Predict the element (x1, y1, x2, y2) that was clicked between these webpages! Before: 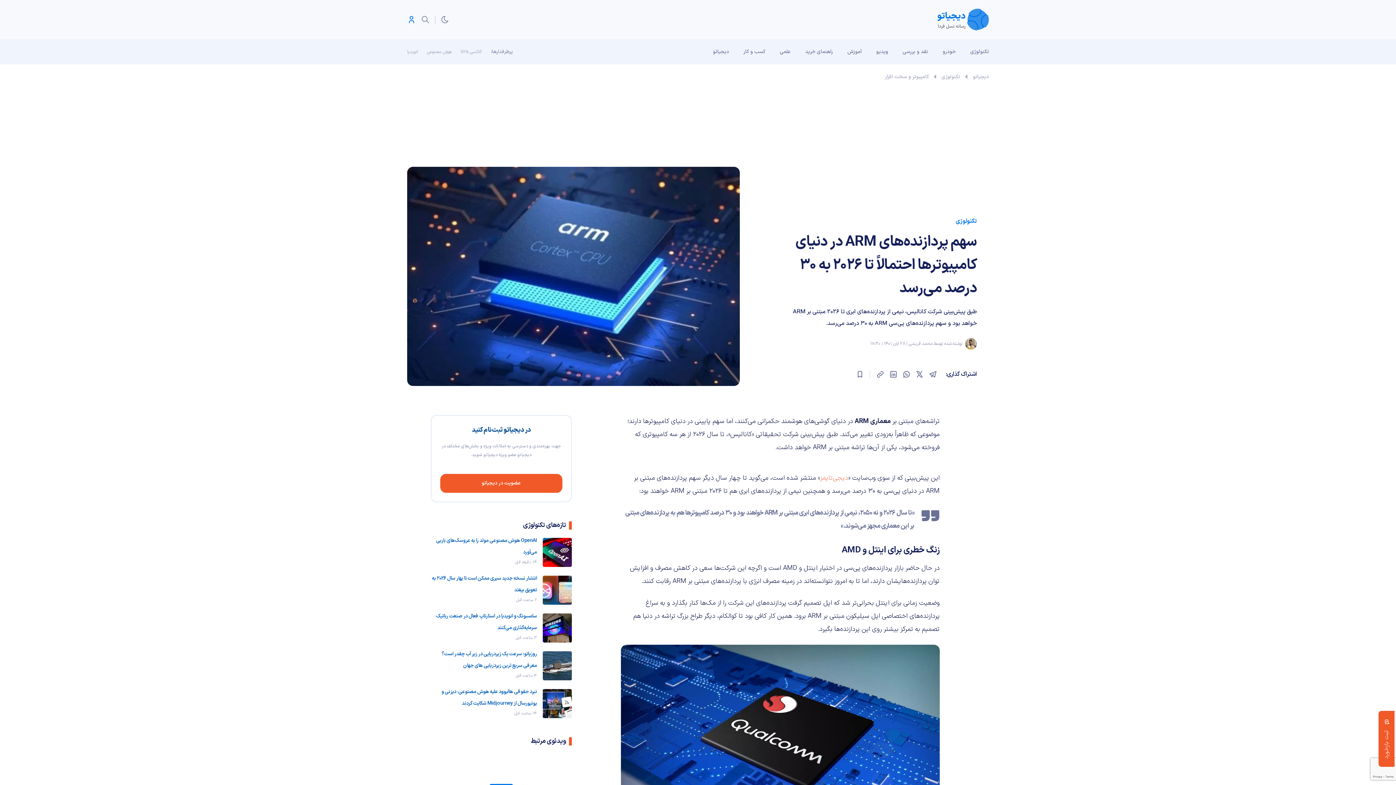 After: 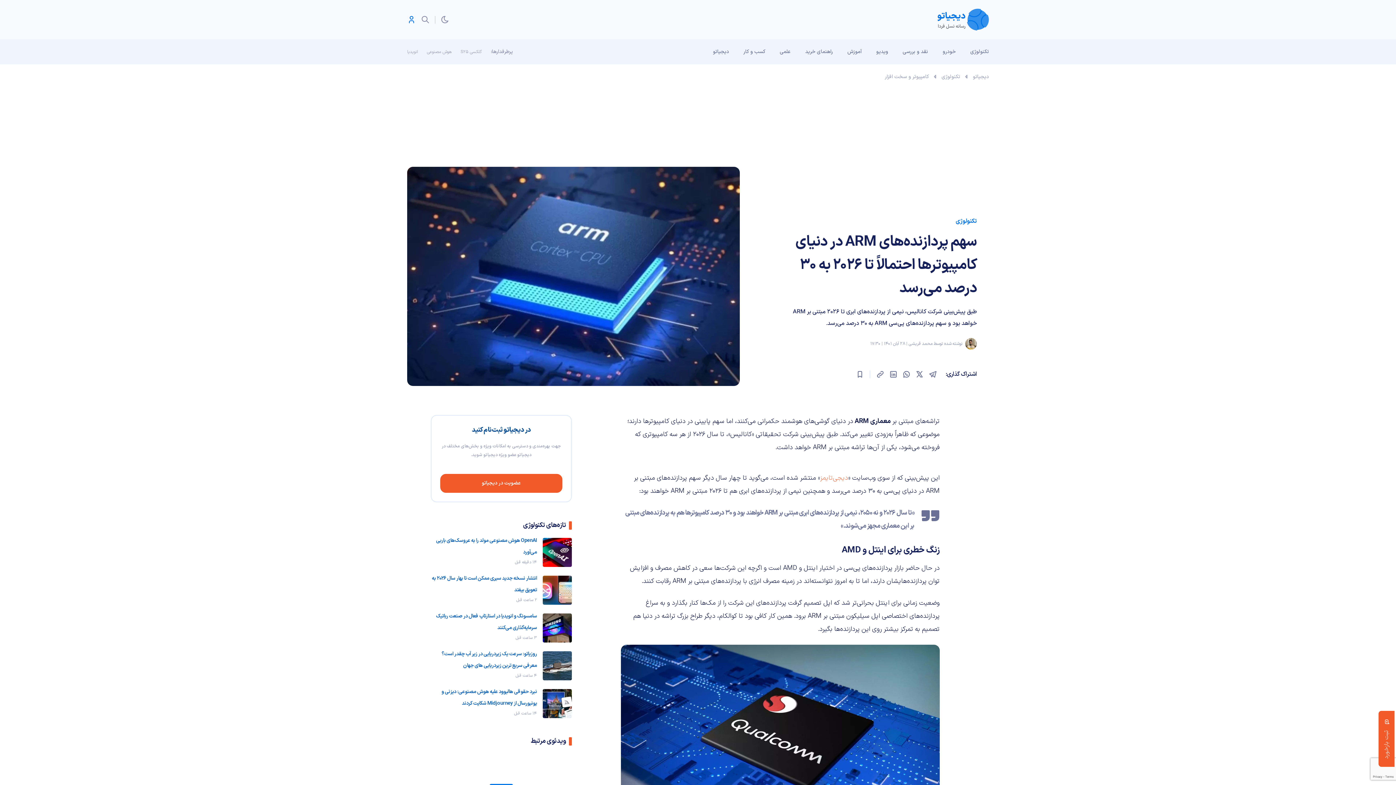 Action: bbox: (902, 370, 911, 379)